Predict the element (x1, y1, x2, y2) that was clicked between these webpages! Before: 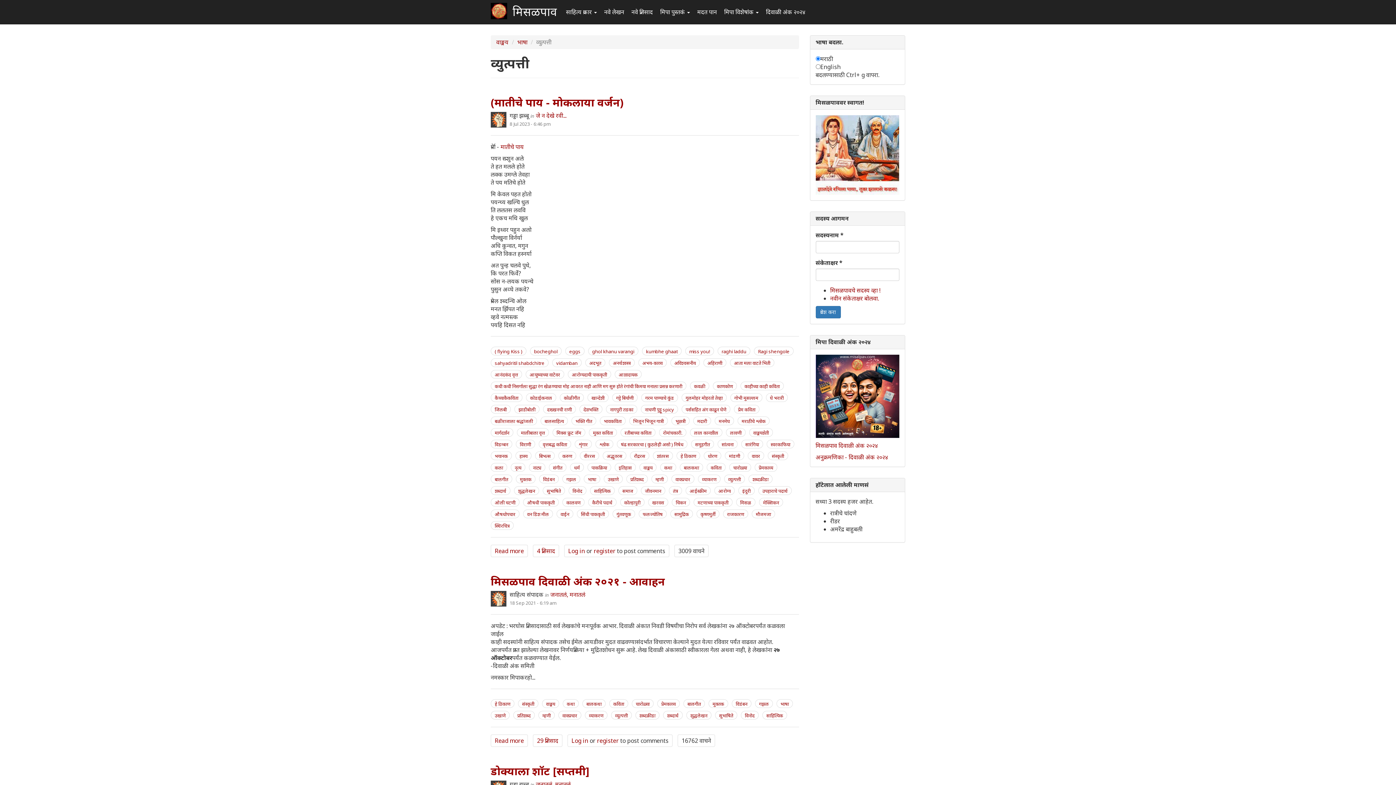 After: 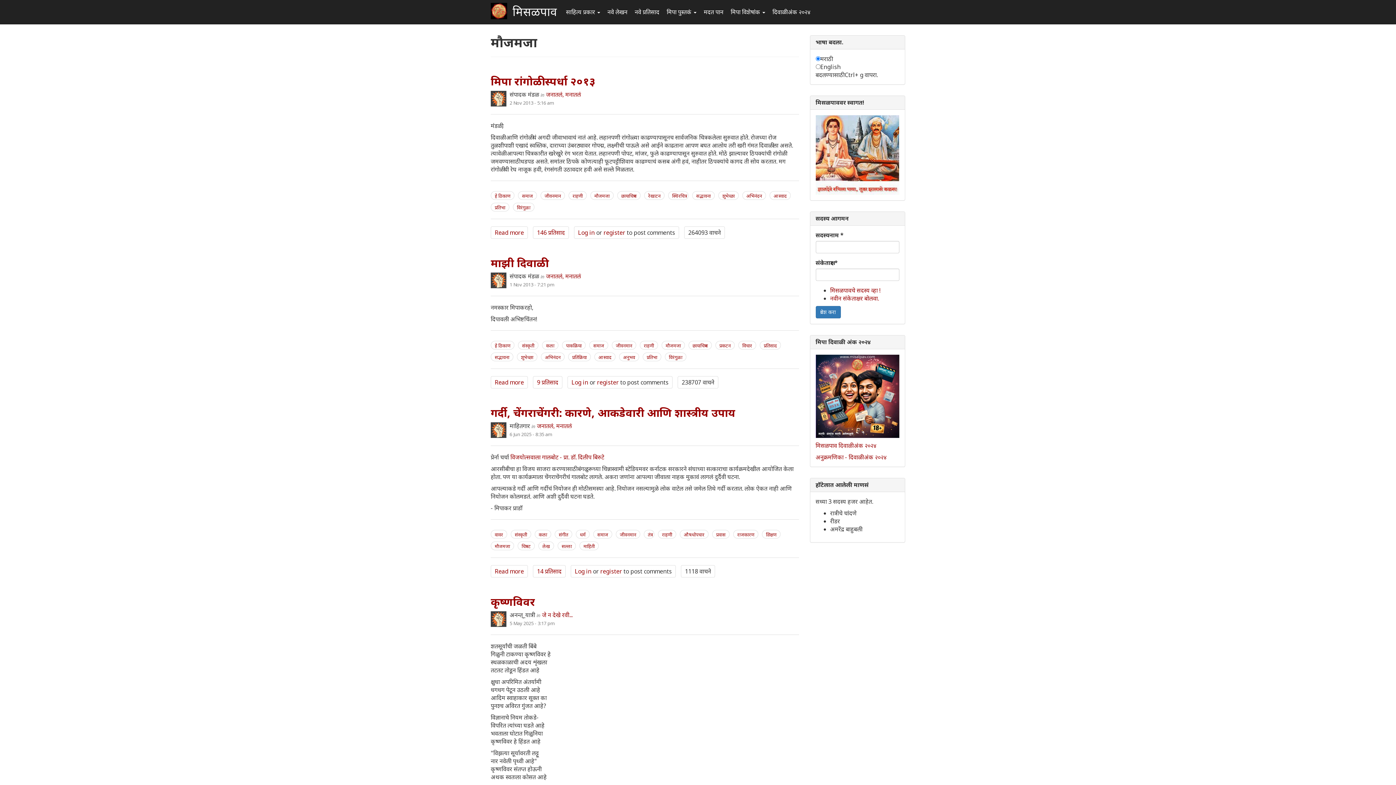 Action: bbox: (752, 509, 774, 519) label: मौजमजा